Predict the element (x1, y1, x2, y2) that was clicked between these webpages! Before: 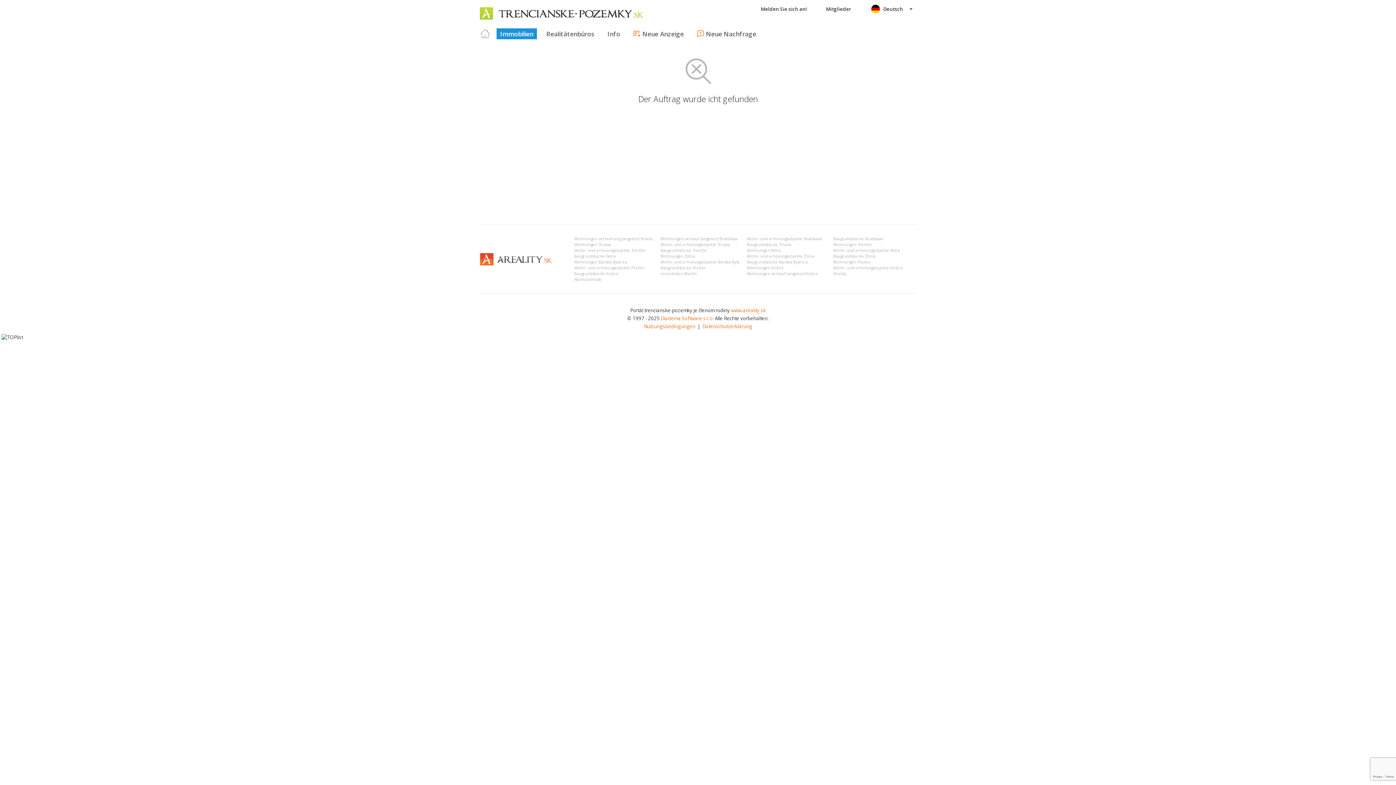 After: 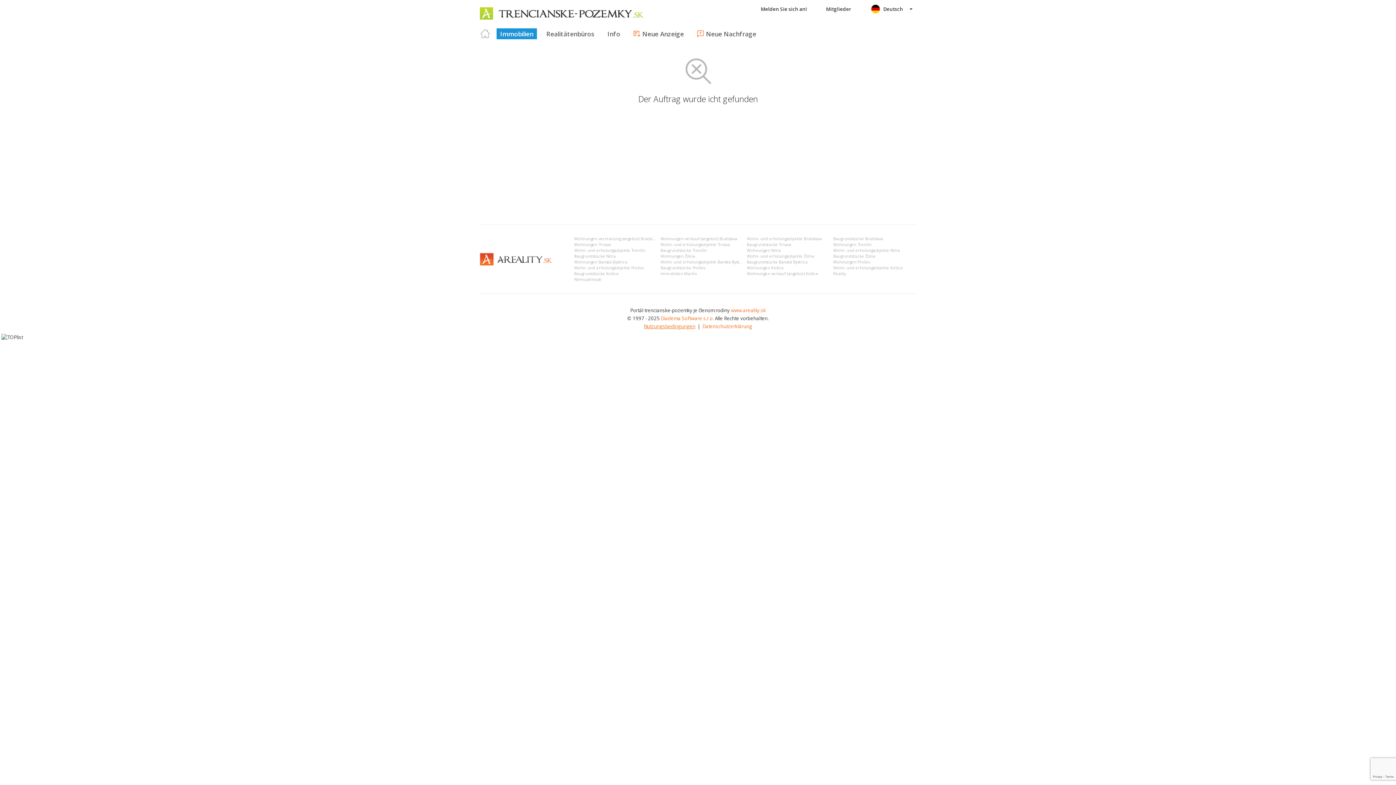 Action: bbox: (644, 323, 695, 329) label: Nutzungsbedingungen